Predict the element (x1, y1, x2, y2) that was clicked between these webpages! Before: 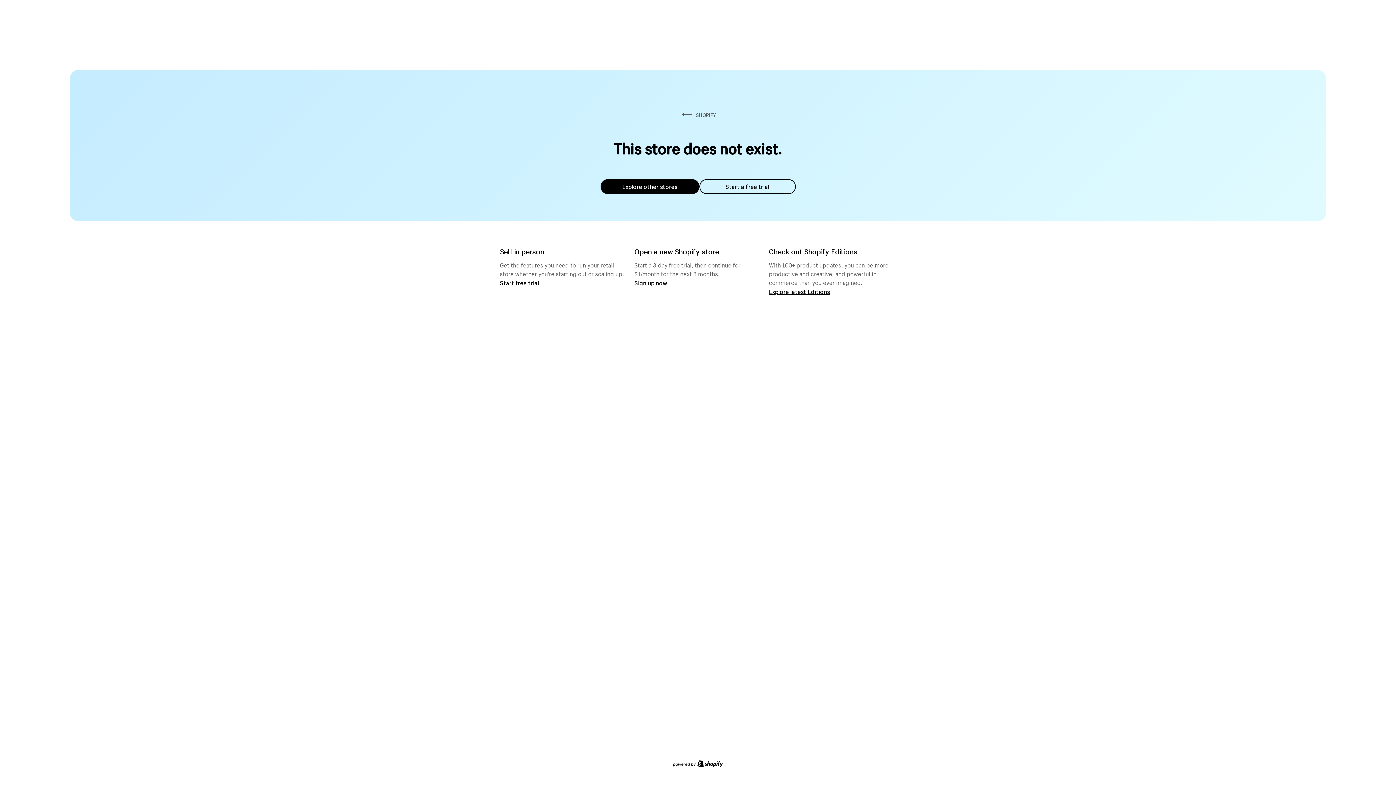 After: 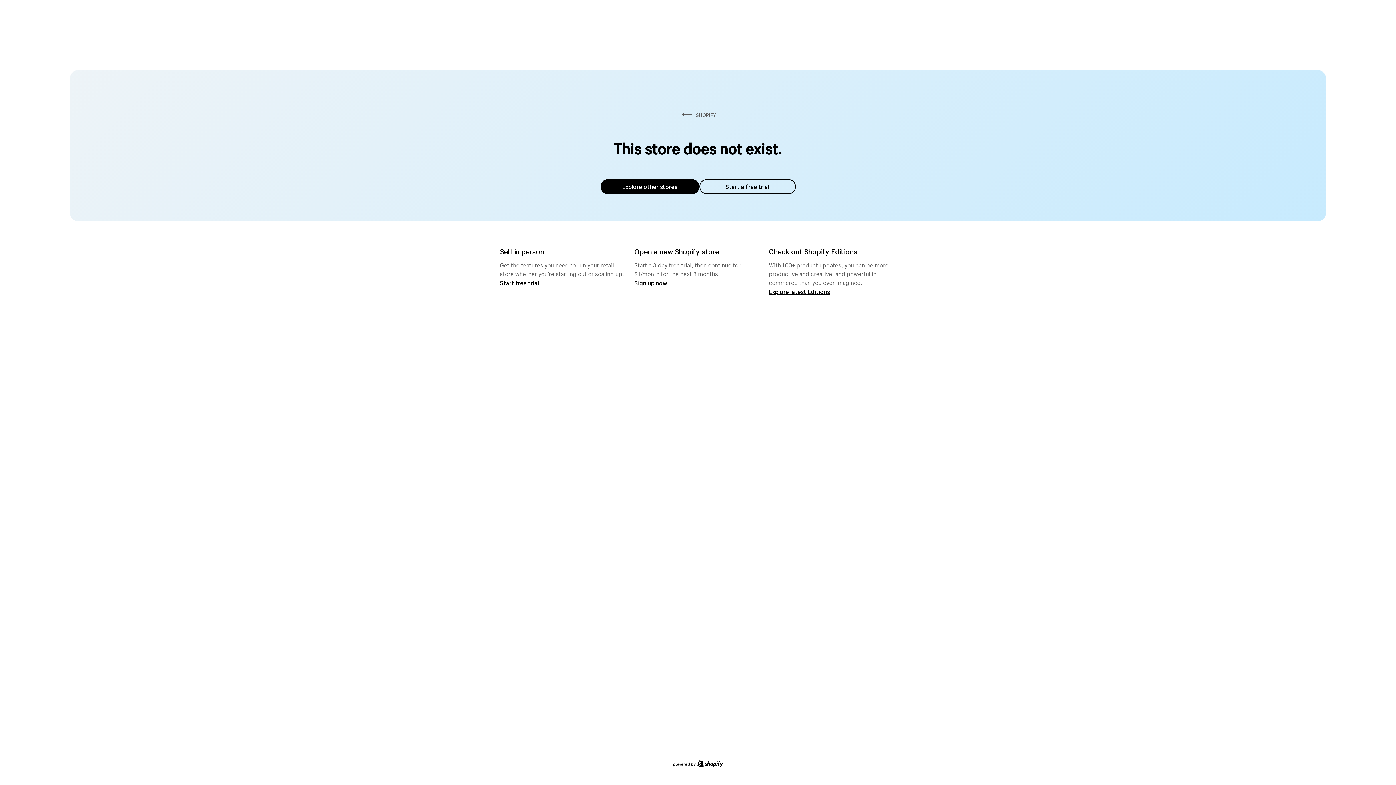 Action: bbox: (600, 179, 699, 194) label: Explore other stores